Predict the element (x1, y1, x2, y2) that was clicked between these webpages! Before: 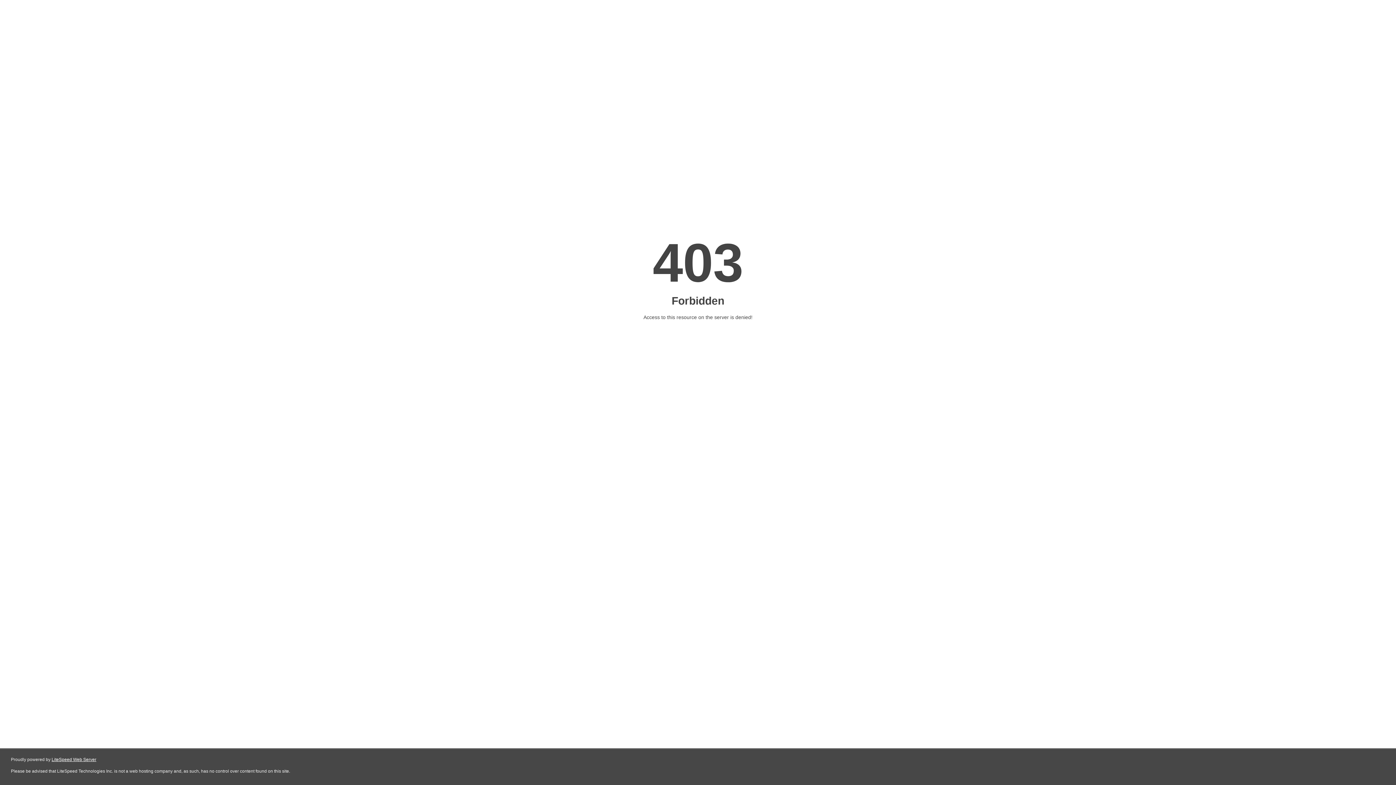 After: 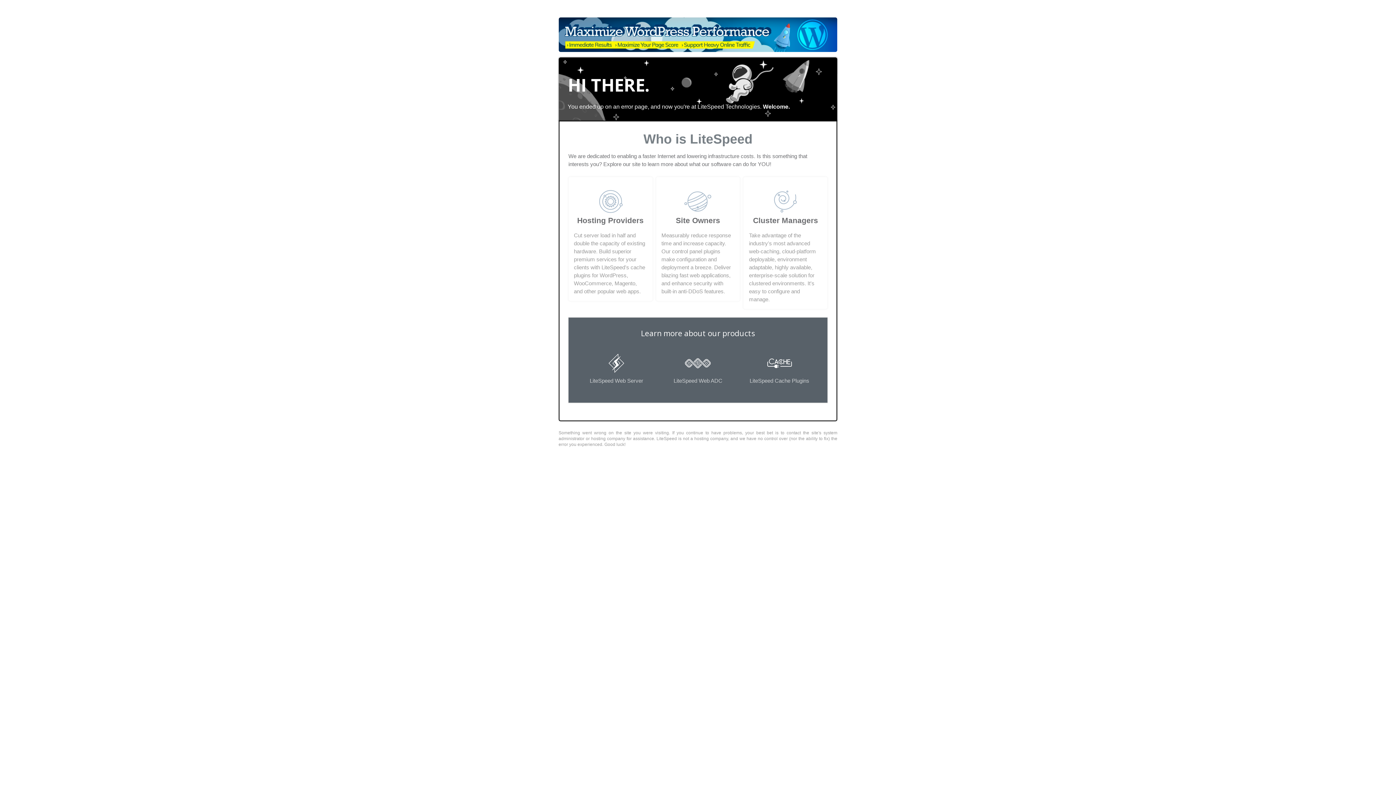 Action: label: LiteSpeed Web Server bbox: (51, 757, 96, 762)